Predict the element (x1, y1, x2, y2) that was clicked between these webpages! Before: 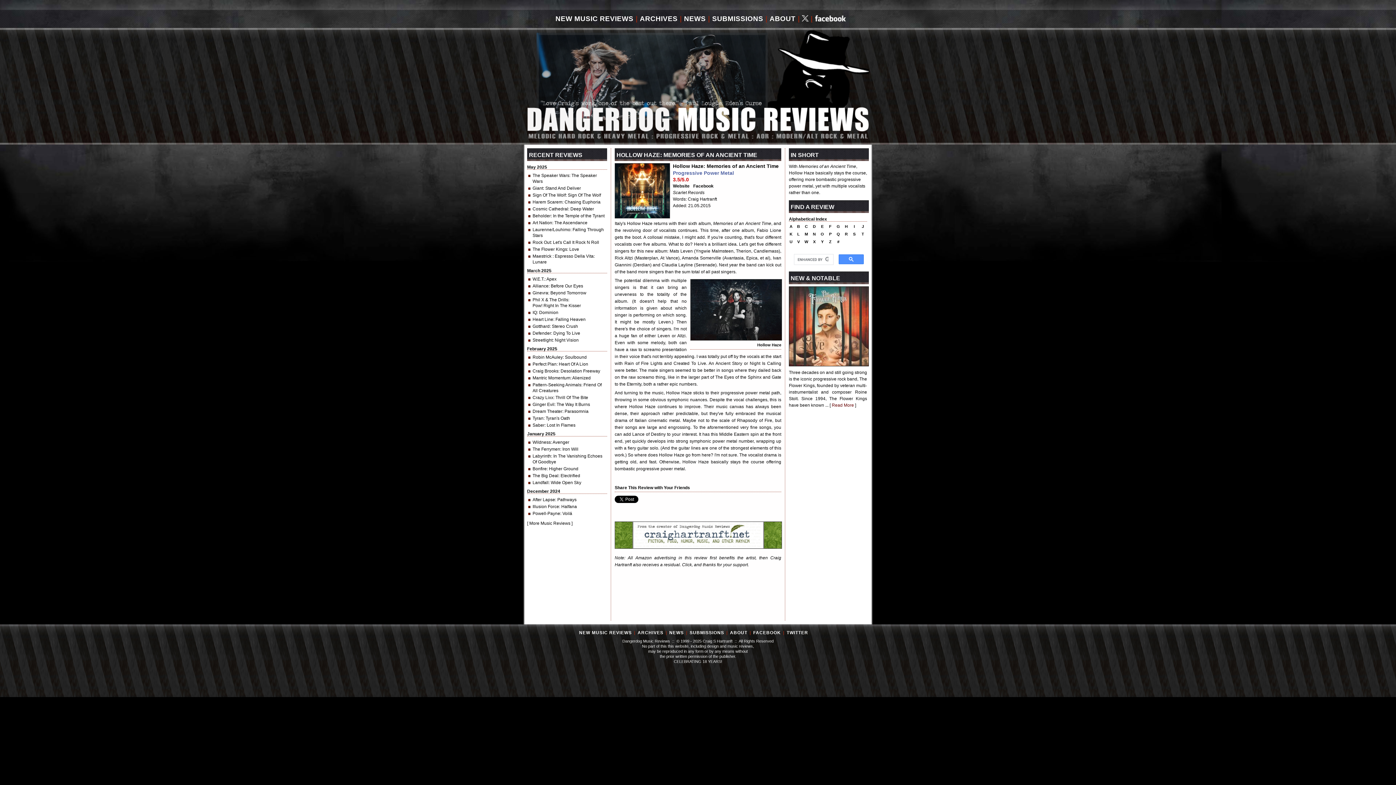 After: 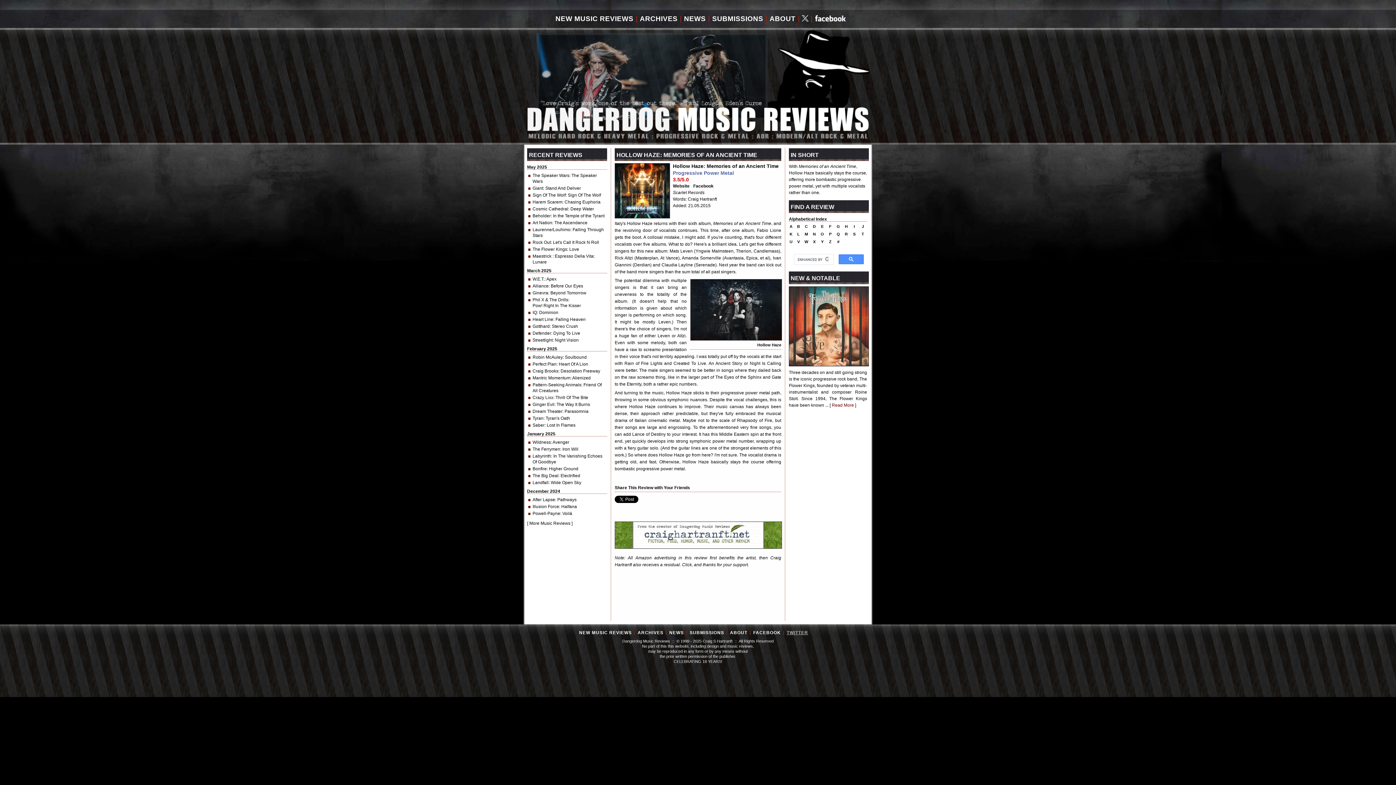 Action: label: TWITTER bbox: (786, 630, 808, 635)